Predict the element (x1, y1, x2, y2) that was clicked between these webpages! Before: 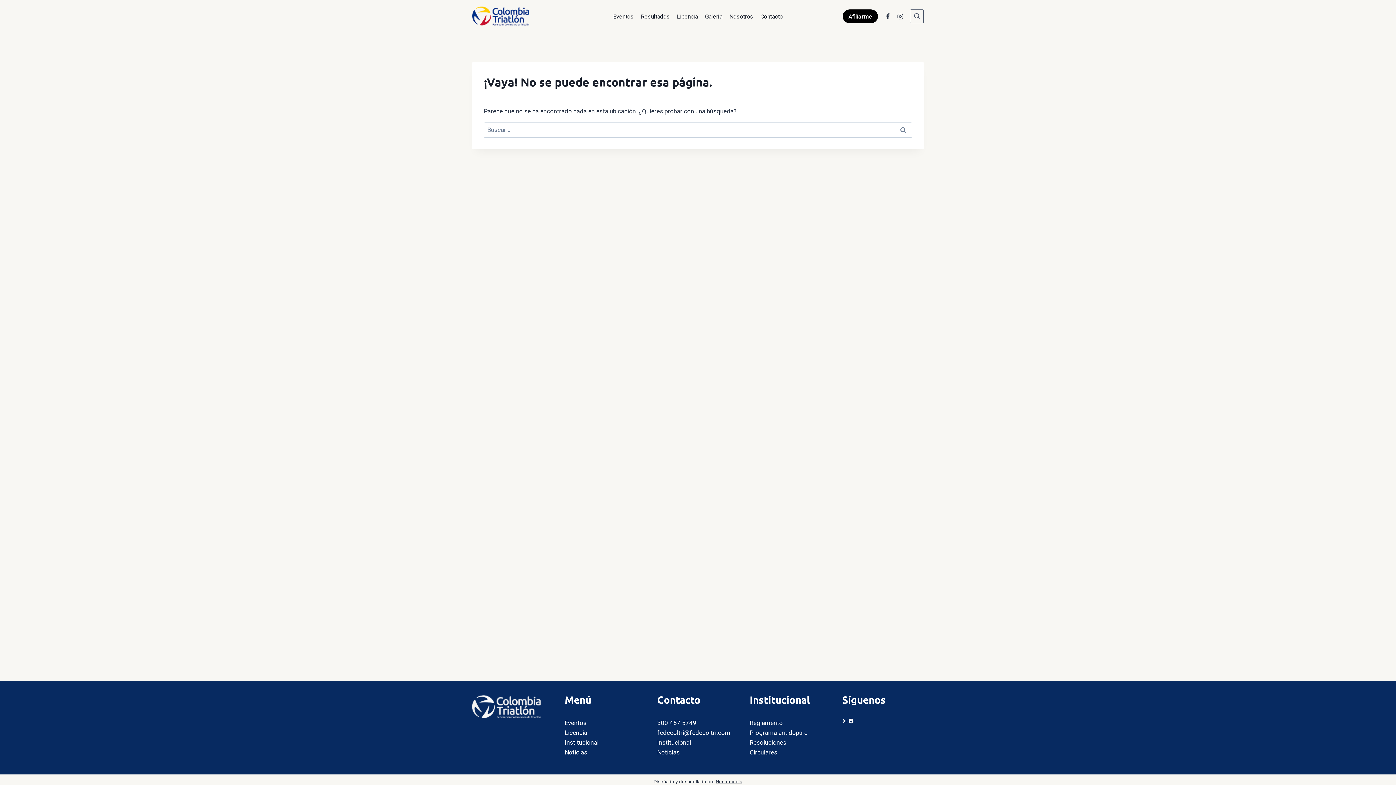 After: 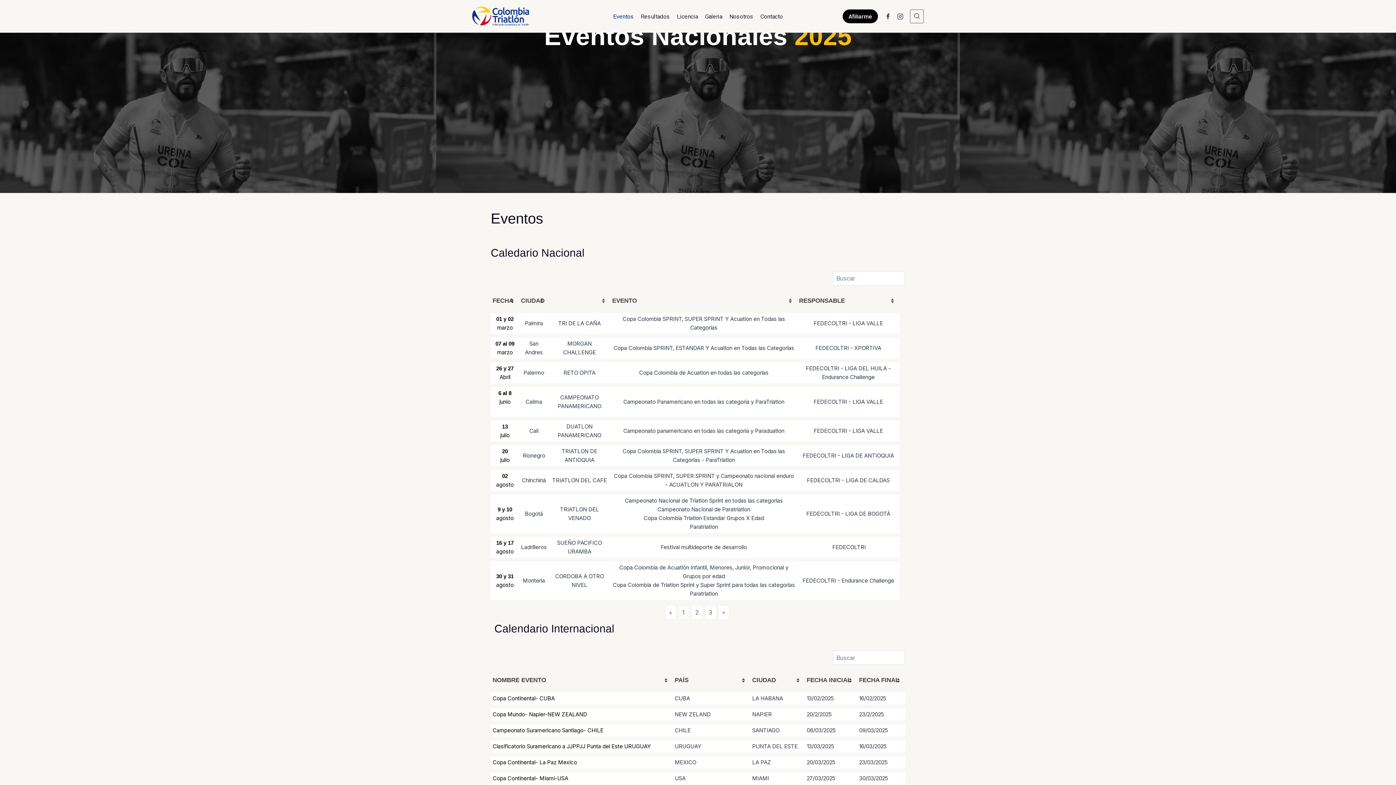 Action: label: Eventos bbox: (609, 8, 637, 24)